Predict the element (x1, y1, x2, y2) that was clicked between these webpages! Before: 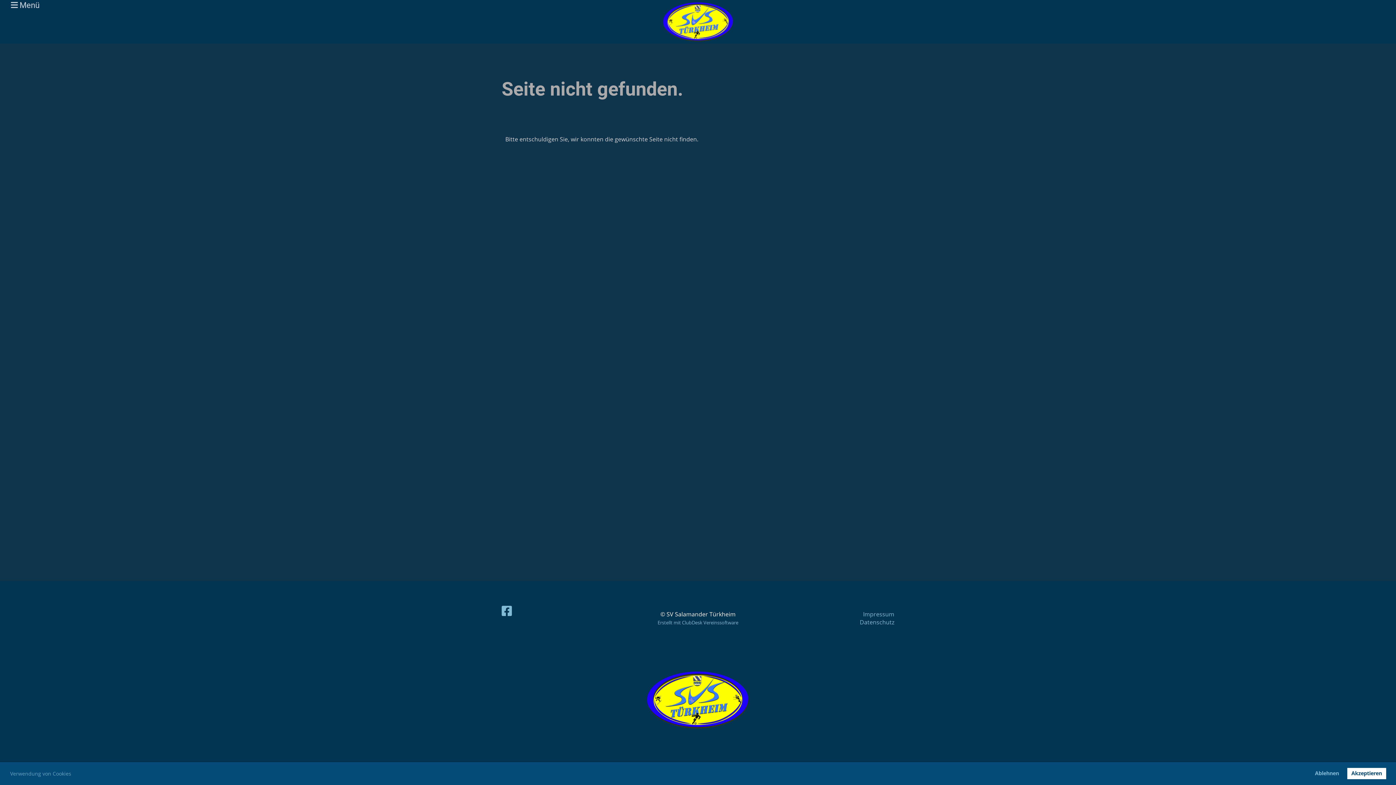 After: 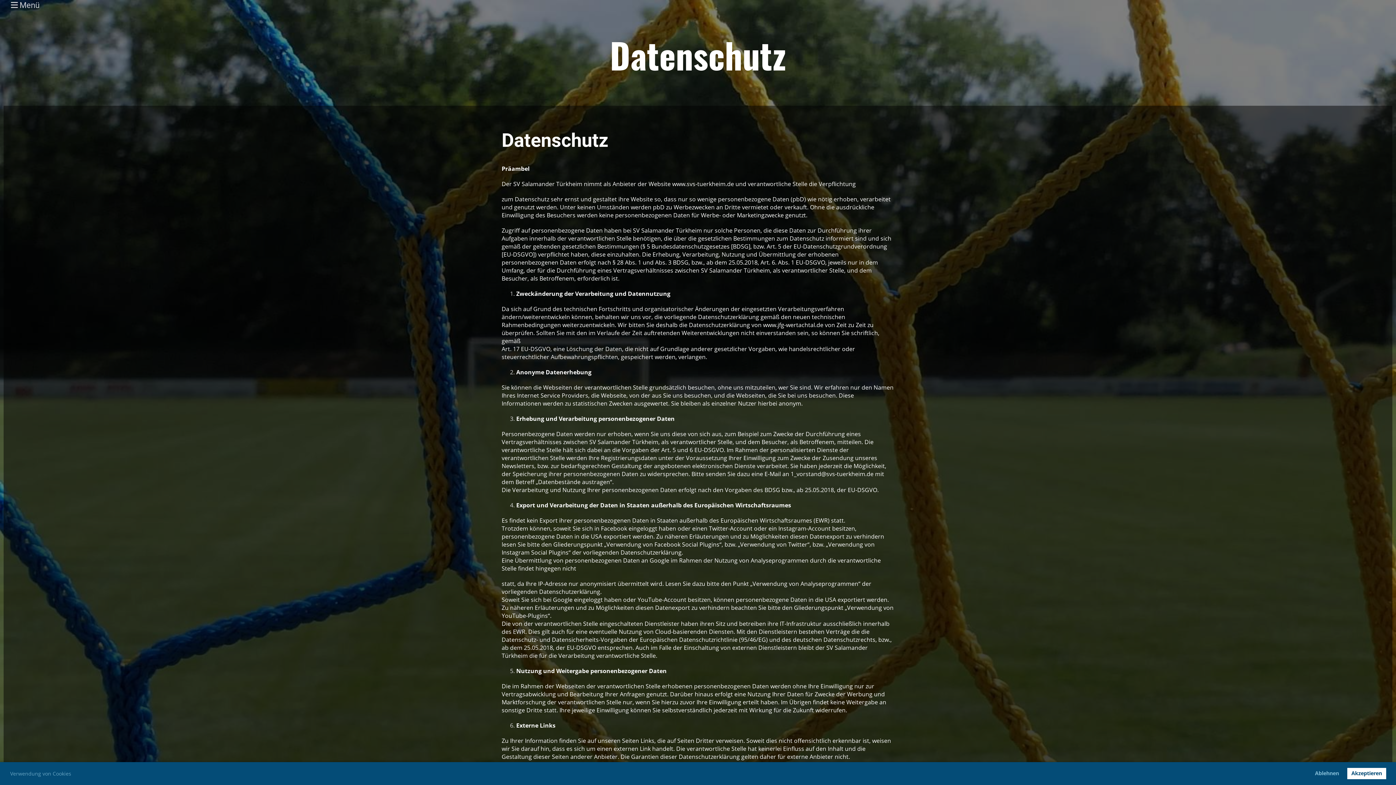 Action: bbox: (859, 618, 894, 626) label: Datenschutz